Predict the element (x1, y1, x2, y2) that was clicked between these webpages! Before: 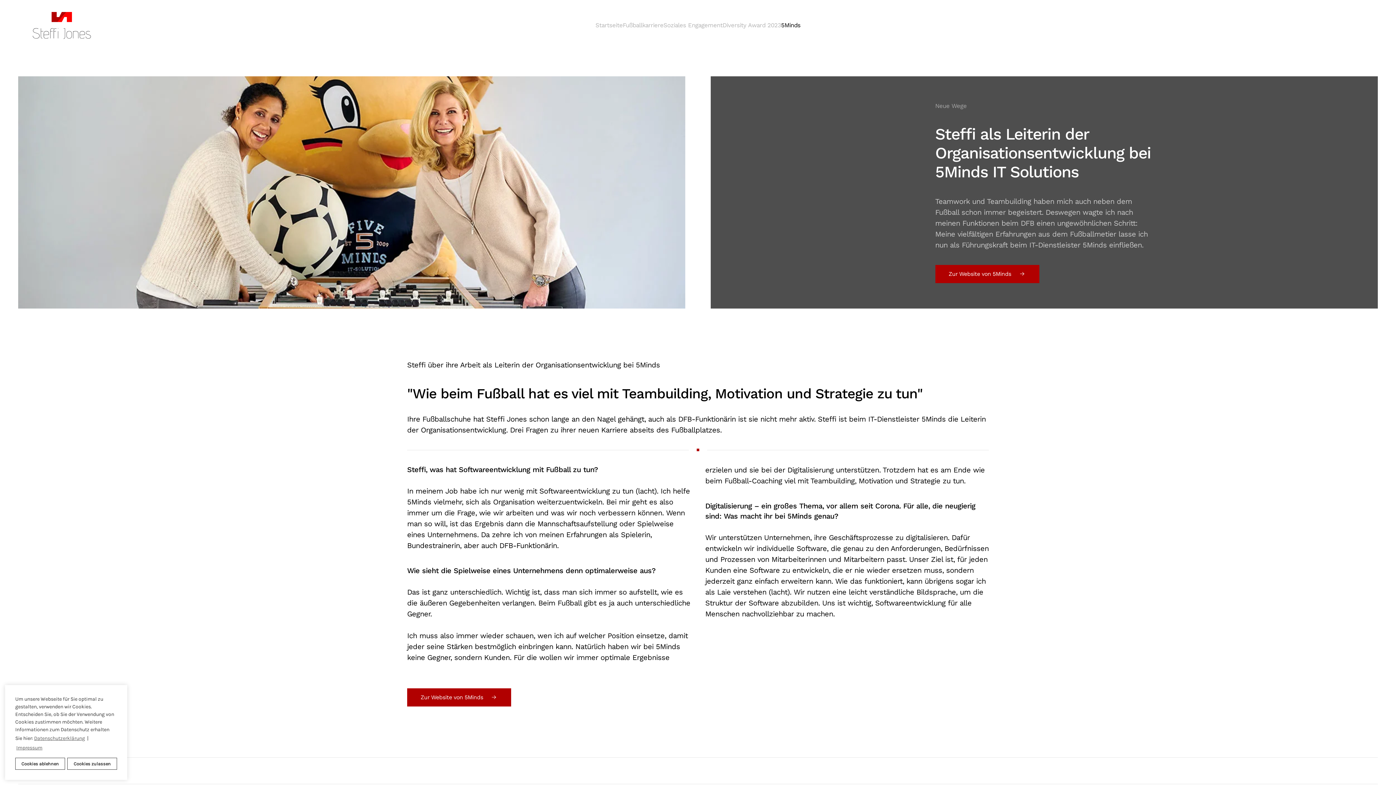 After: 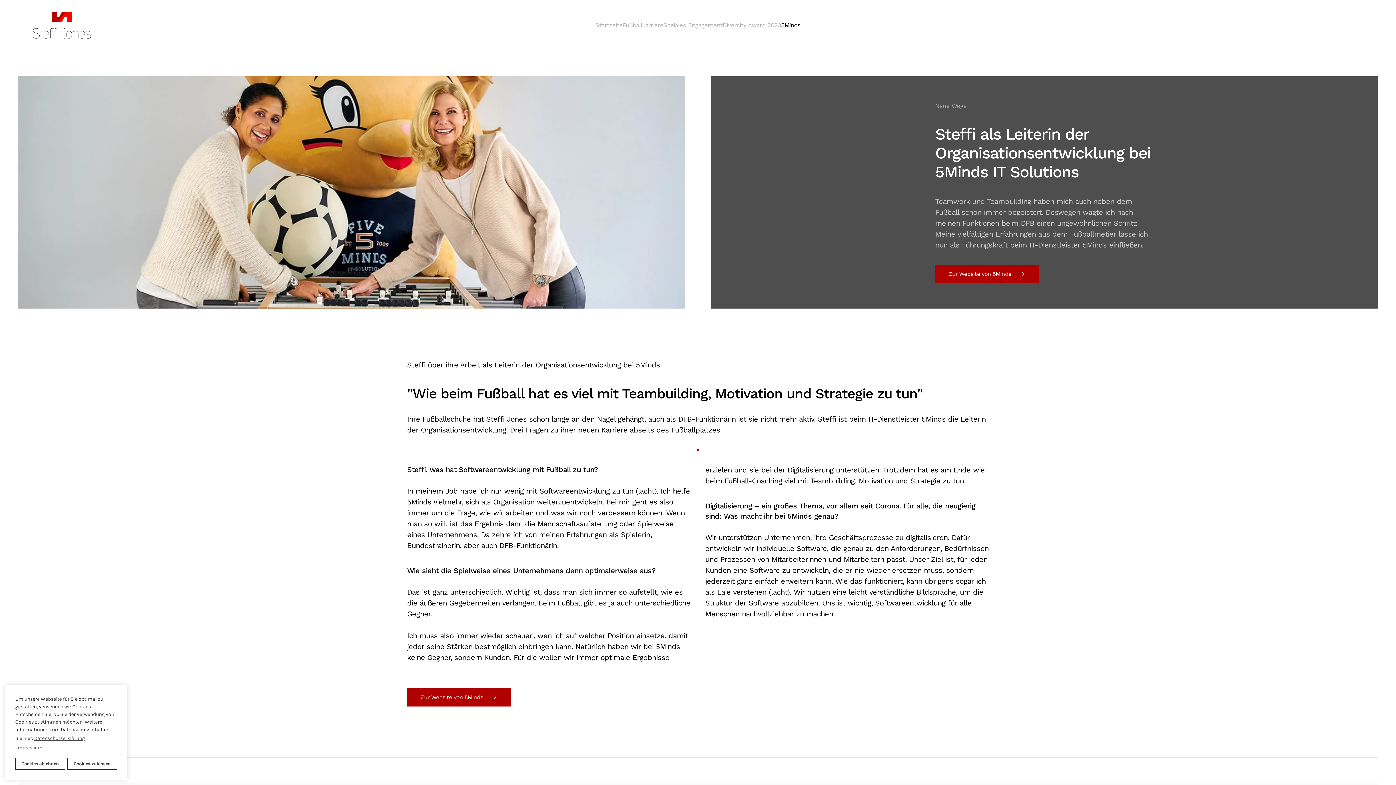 Action: bbox: (781, 7, 800, 43) label: 5Minds